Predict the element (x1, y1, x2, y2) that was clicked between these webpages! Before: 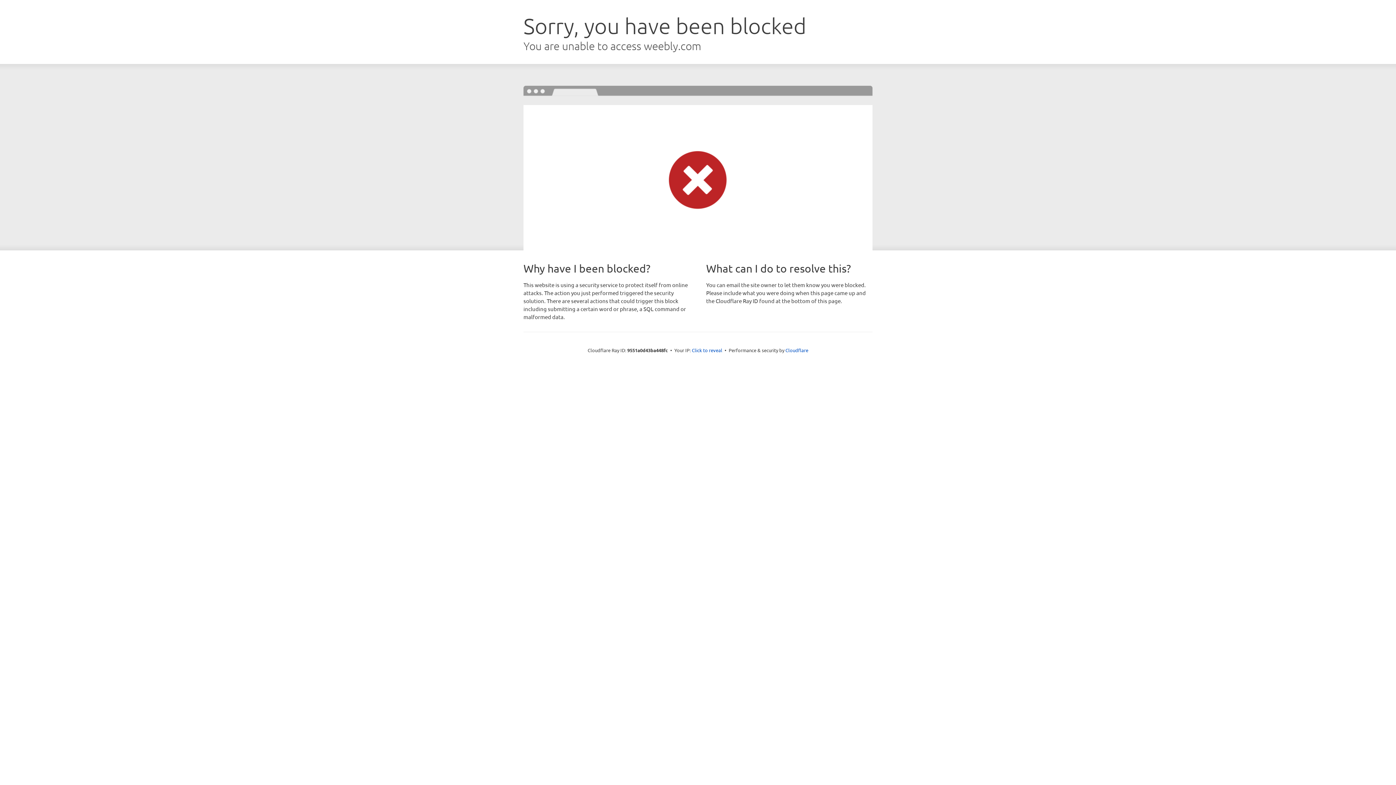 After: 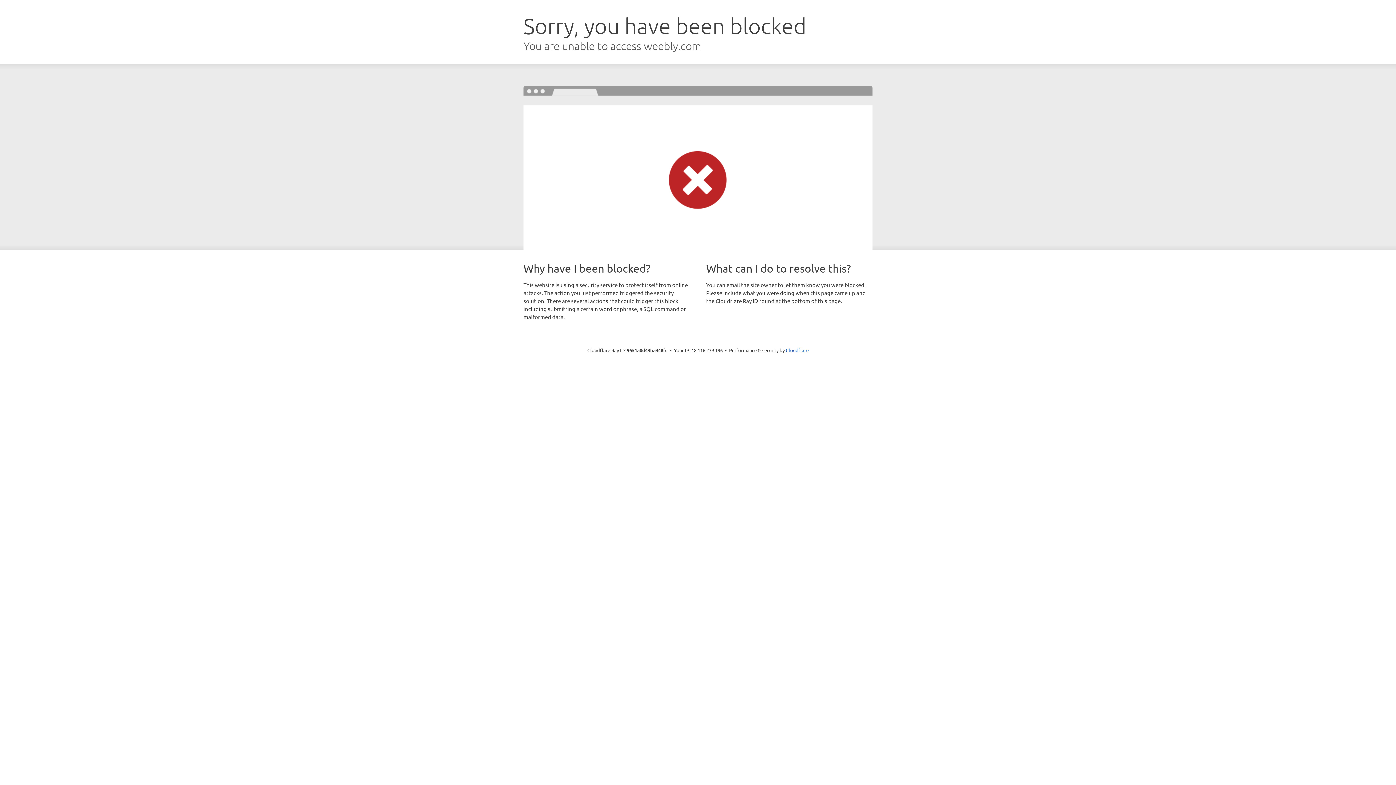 Action: bbox: (692, 346, 722, 353) label: Click to reveal